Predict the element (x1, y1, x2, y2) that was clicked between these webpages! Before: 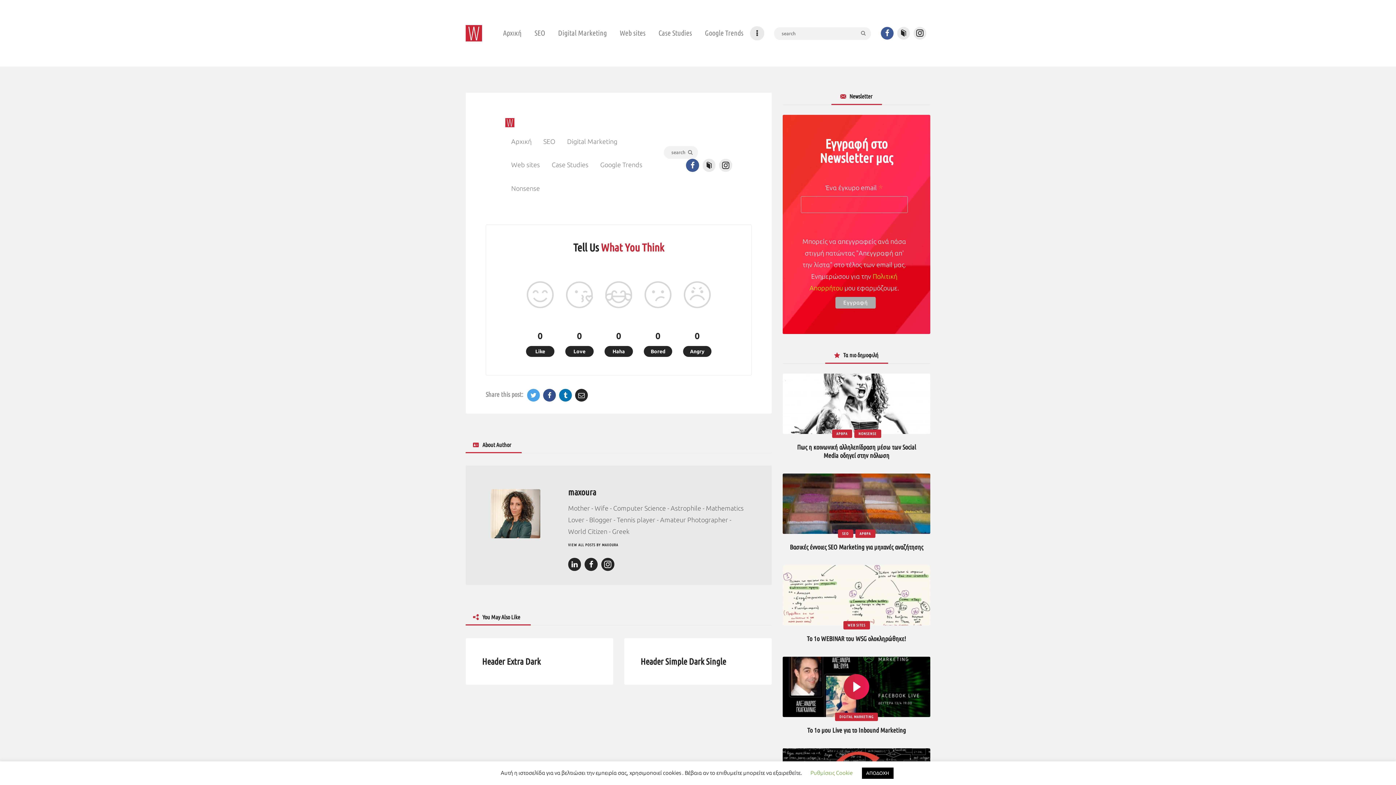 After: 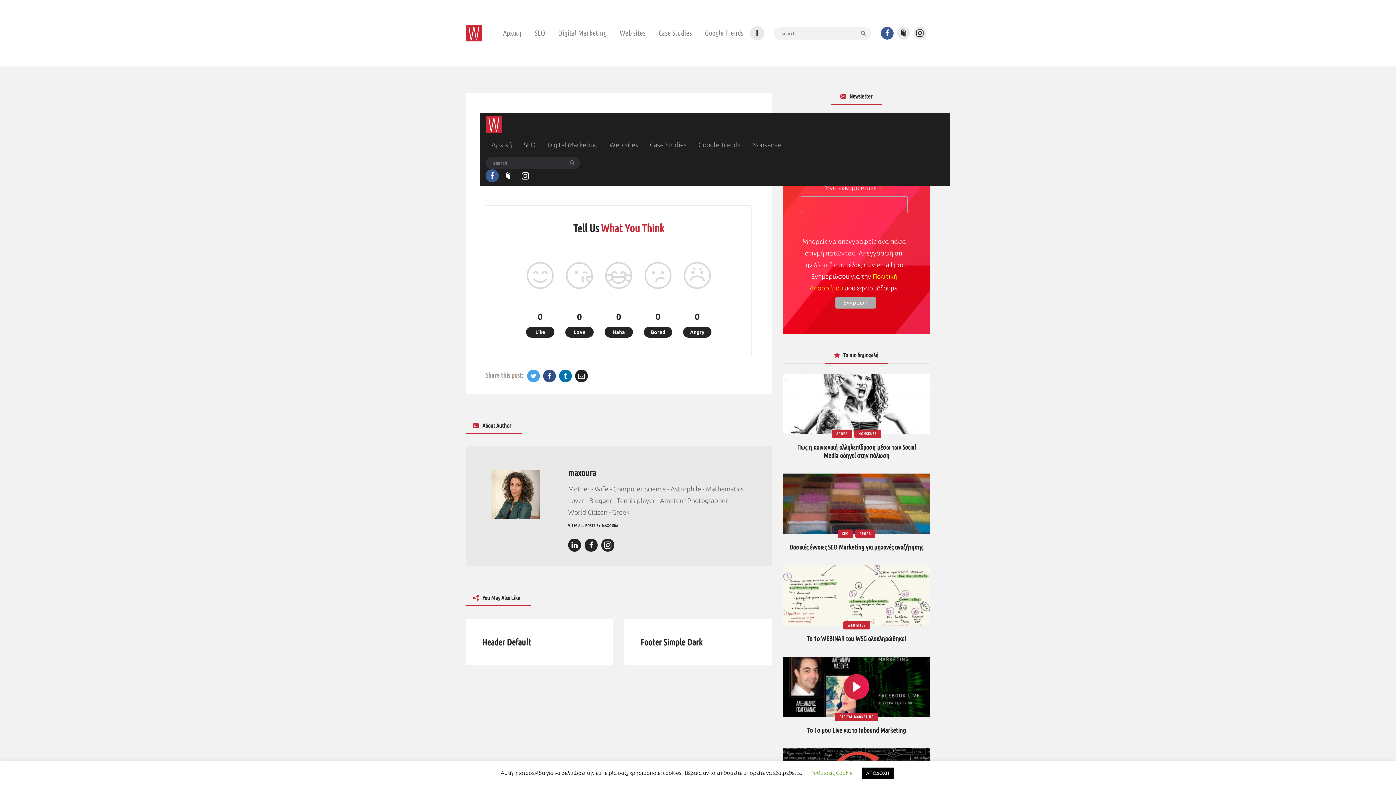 Action: bbox: (640, 655, 755, 667) label: Header Simple Dark Single